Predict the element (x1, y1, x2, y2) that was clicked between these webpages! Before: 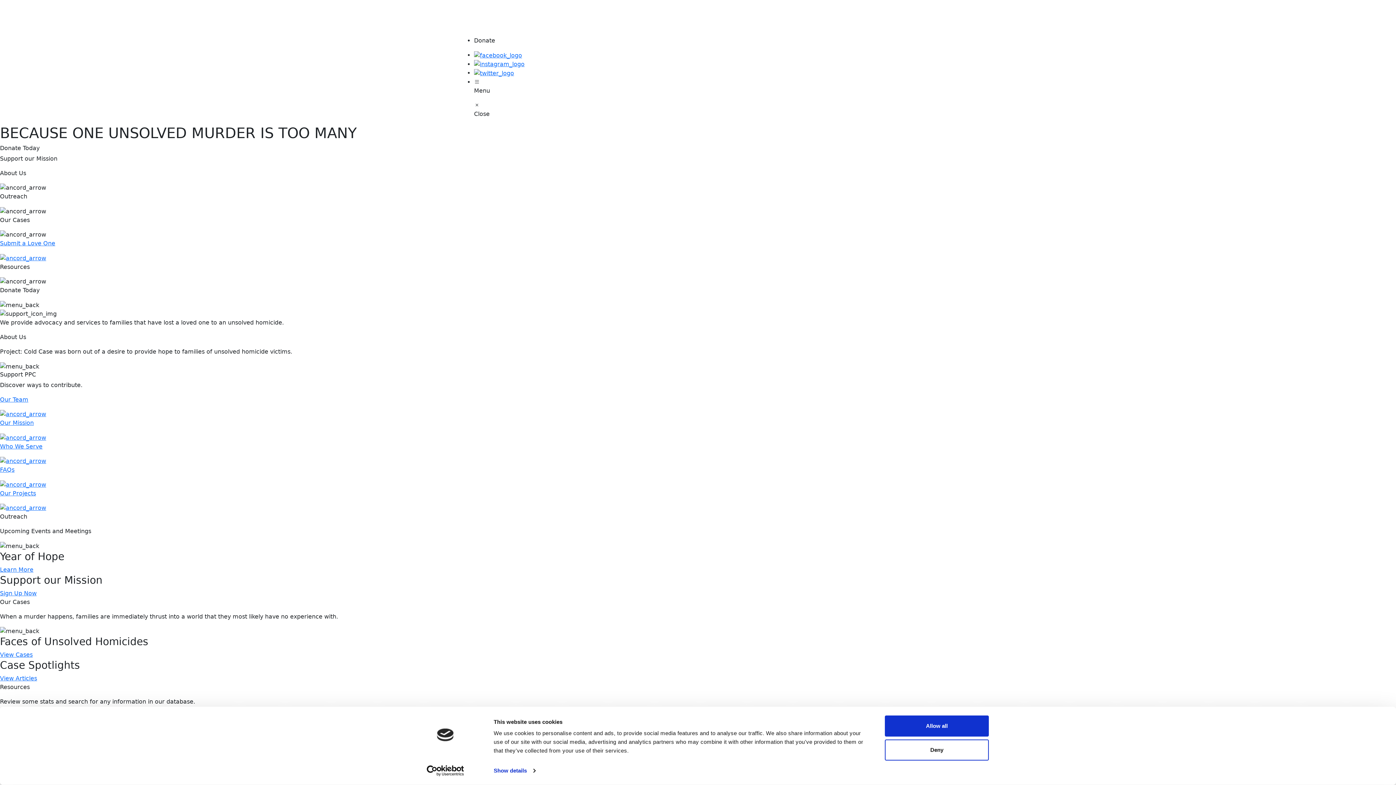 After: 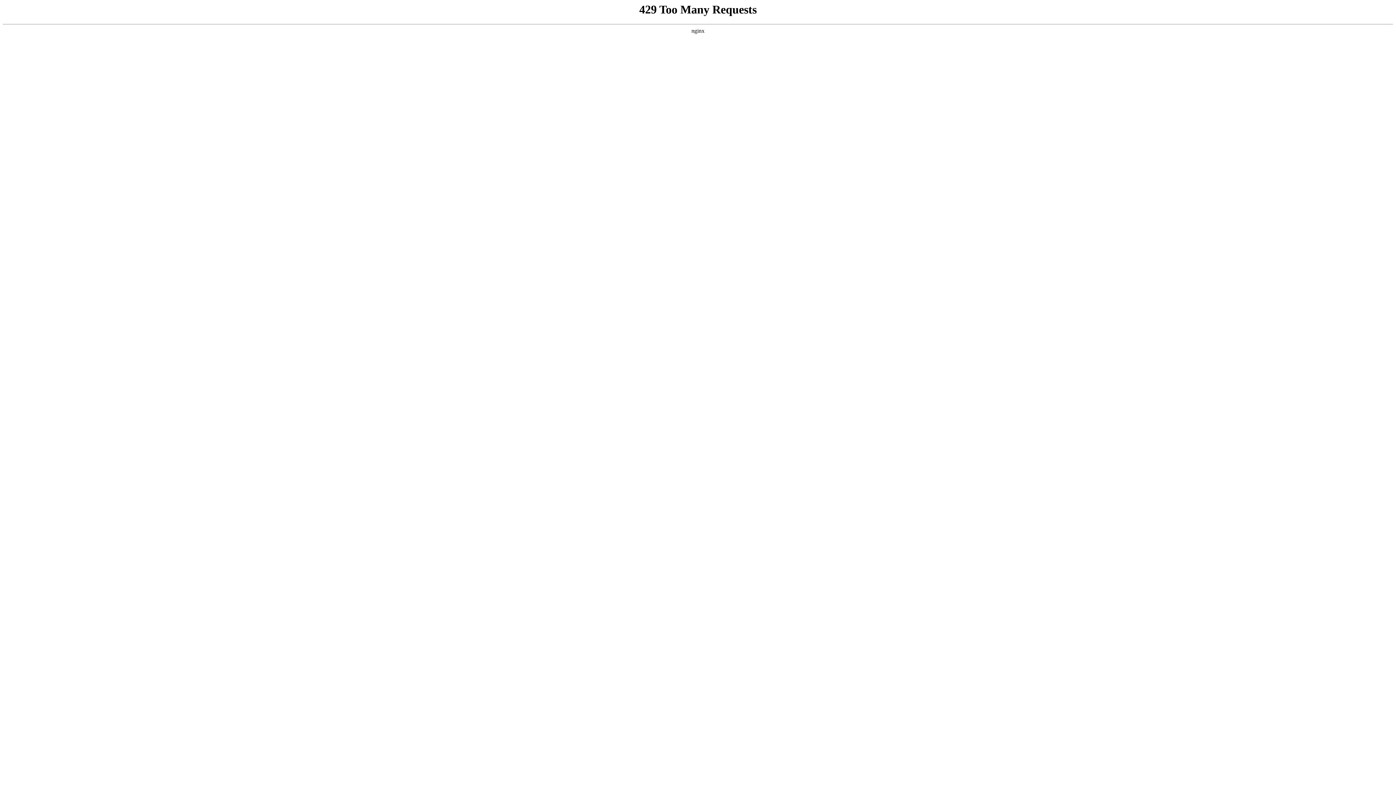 Action: label: FAQs bbox: (0, 465, 1396, 489)